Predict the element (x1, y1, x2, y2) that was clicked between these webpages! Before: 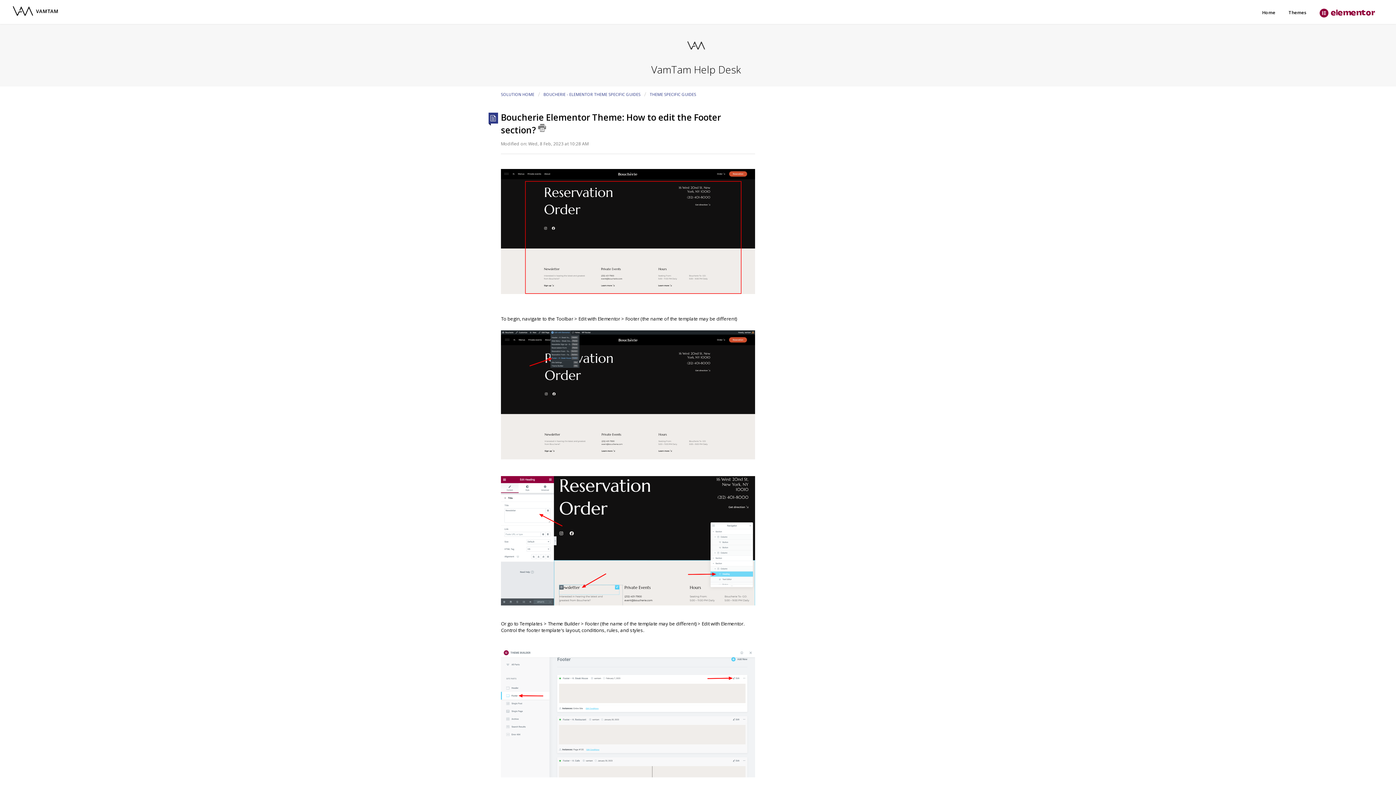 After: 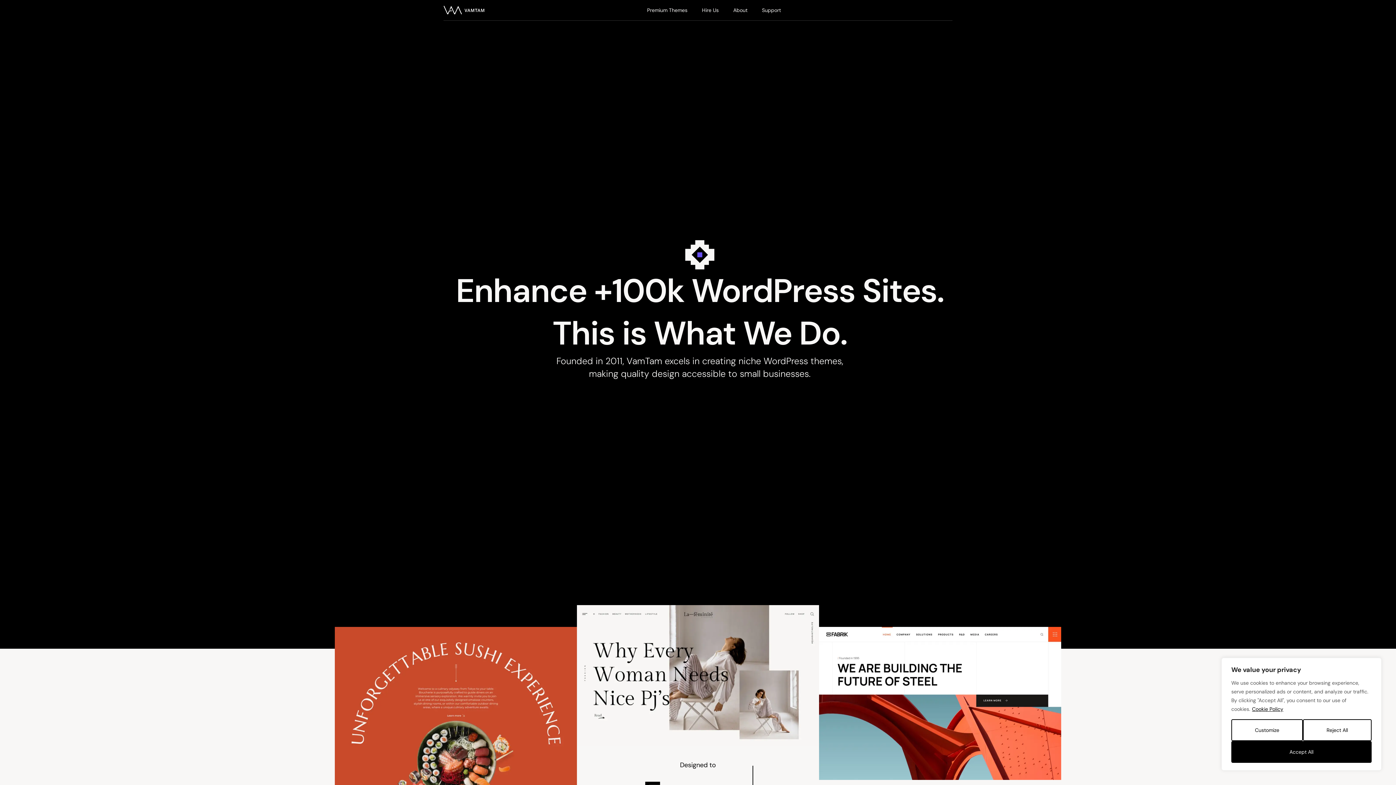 Action: label: Home bbox: (1258, 6, 1279, 18)